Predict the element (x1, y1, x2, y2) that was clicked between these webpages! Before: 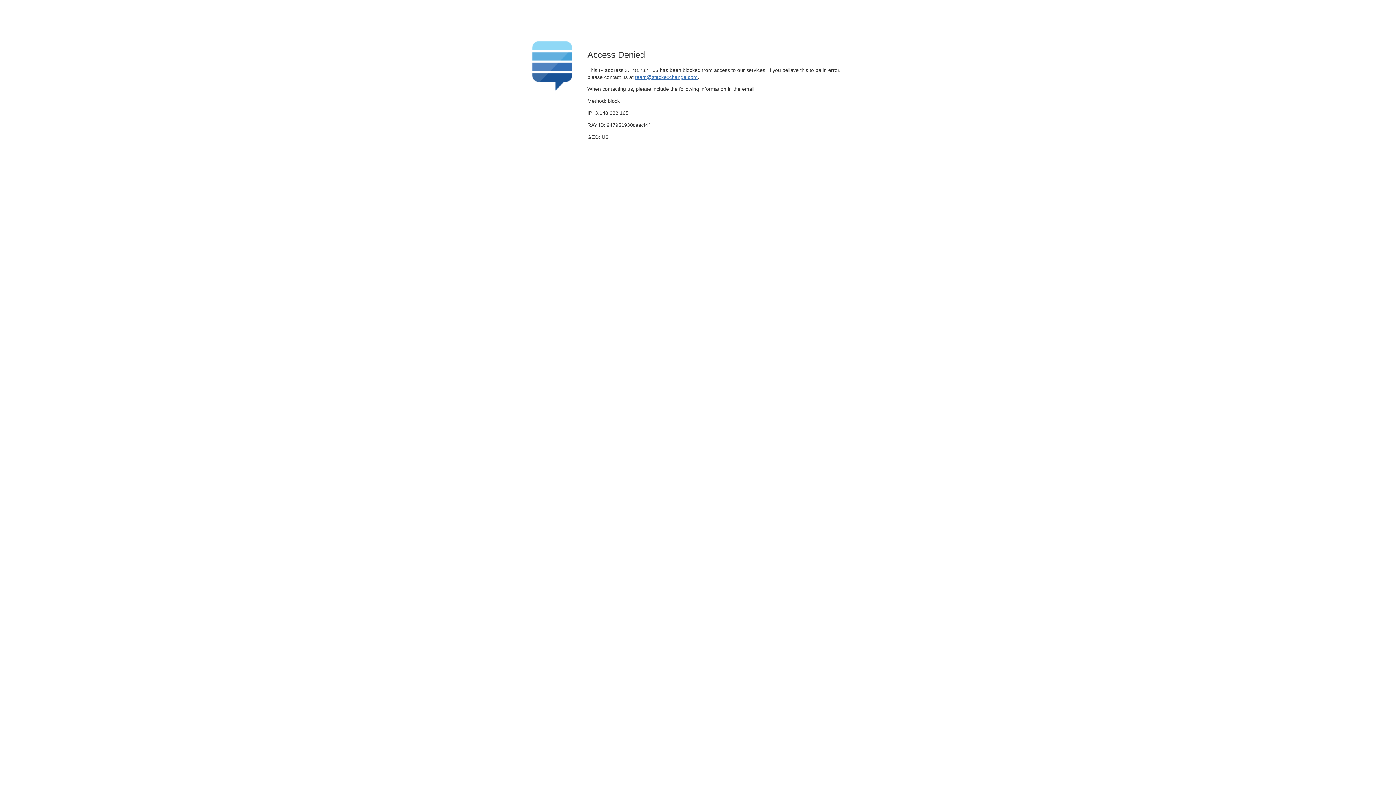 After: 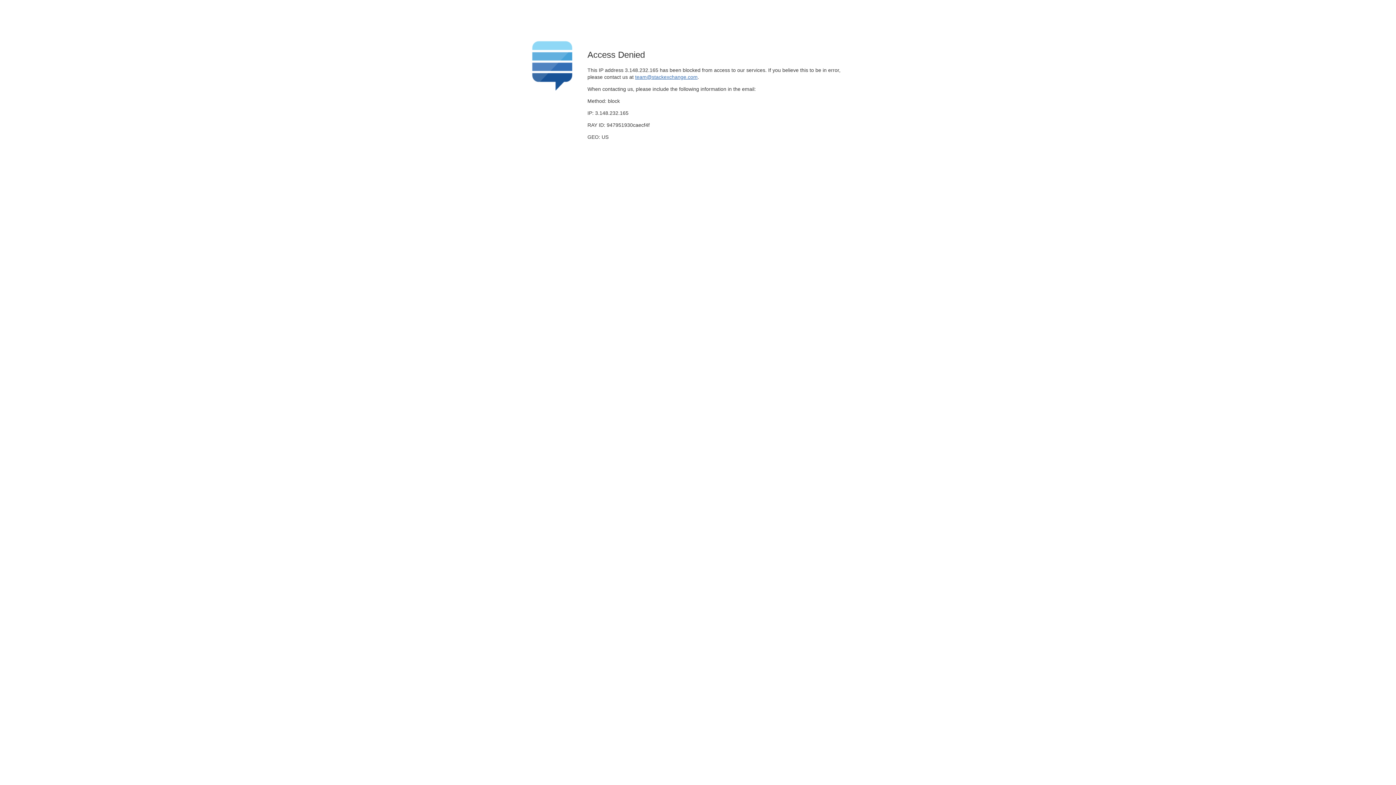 Action: bbox: (635, 74, 697, 79) label: team@stackexchange.com